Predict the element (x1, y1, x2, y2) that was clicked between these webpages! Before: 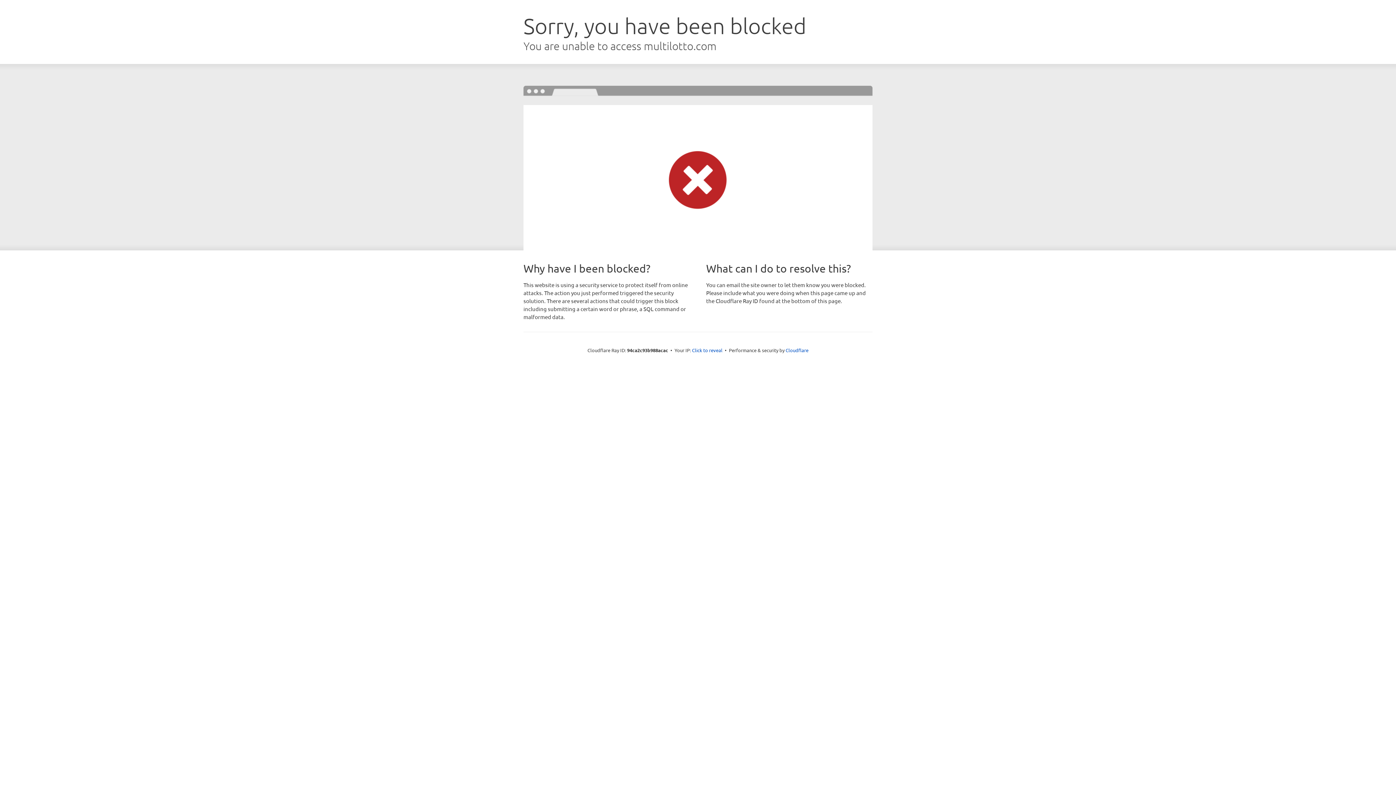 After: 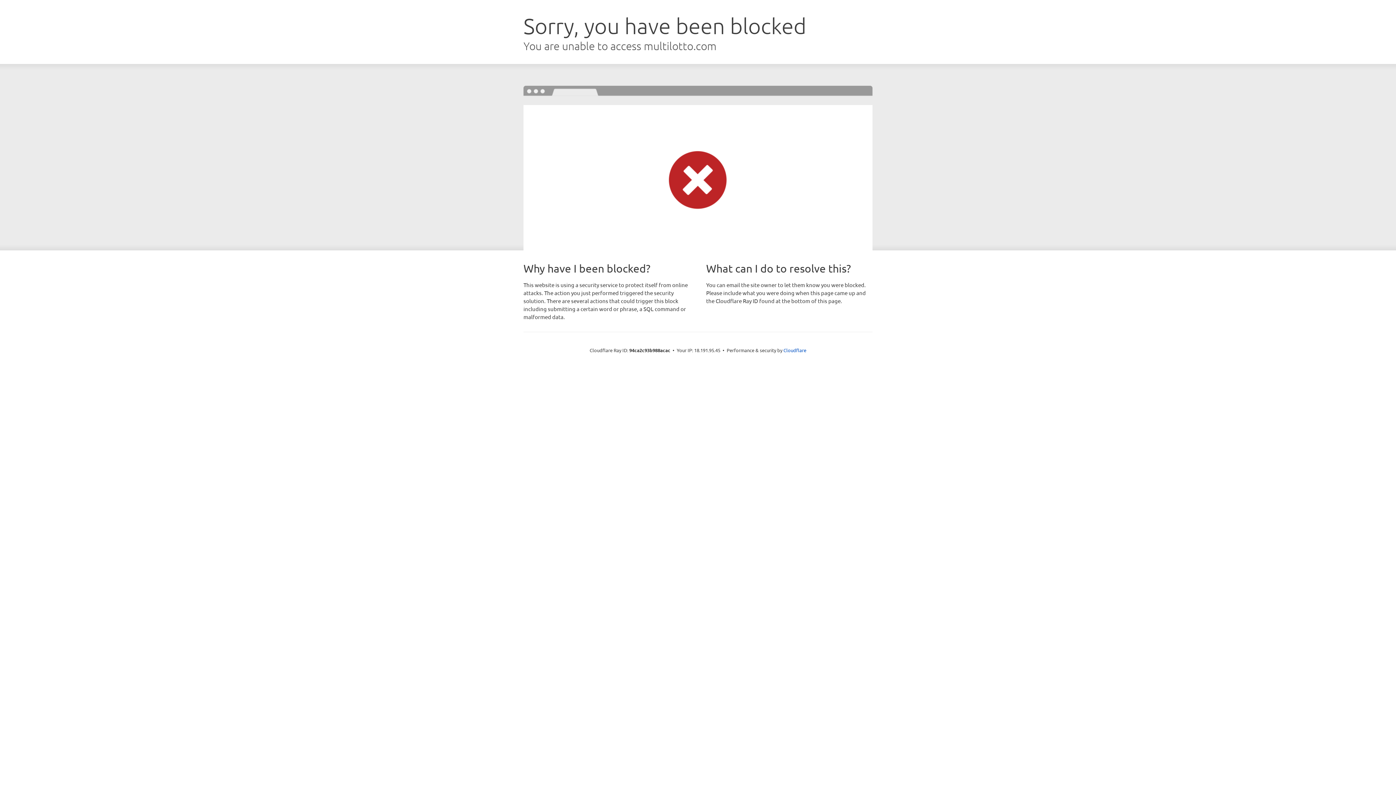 Action: label: Click to reveal bbox: (692, 346, 722, 353)